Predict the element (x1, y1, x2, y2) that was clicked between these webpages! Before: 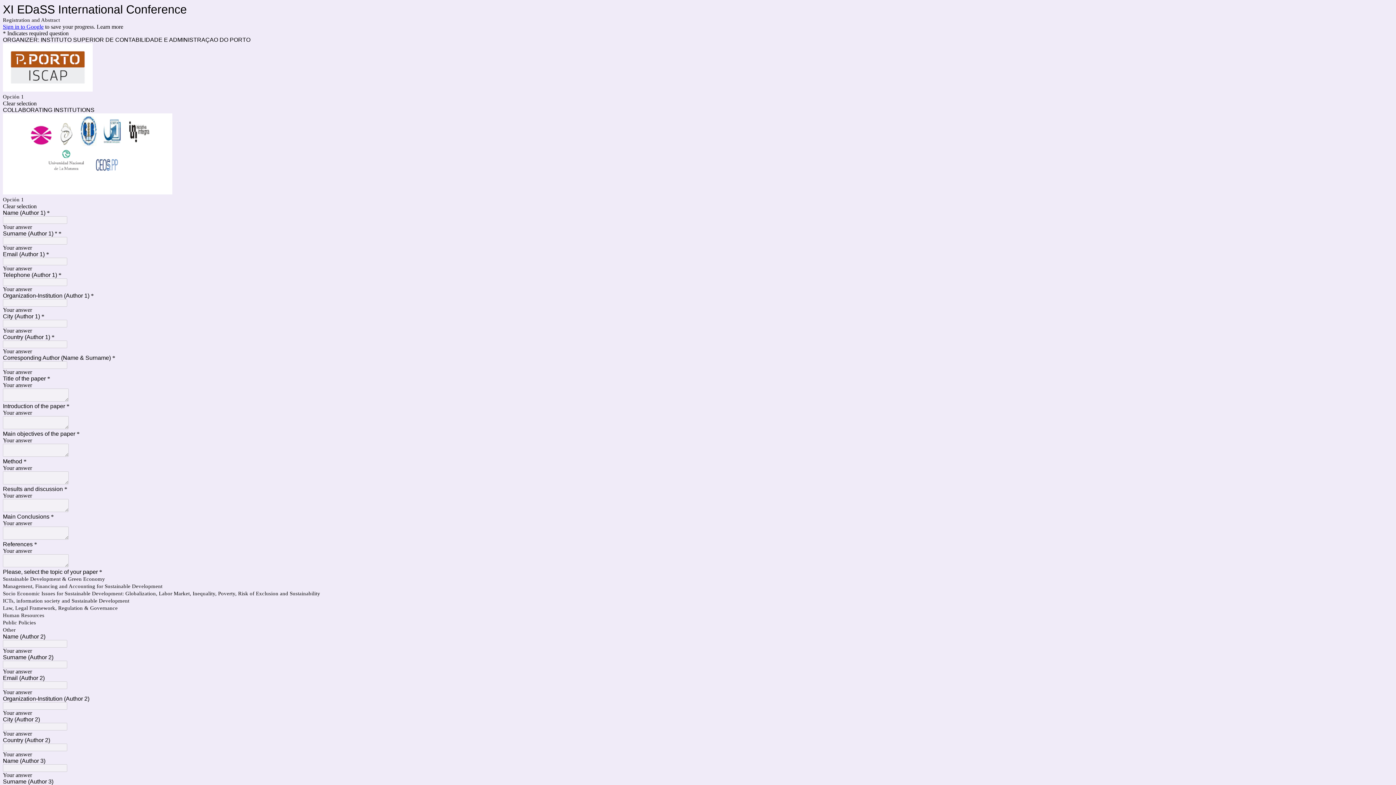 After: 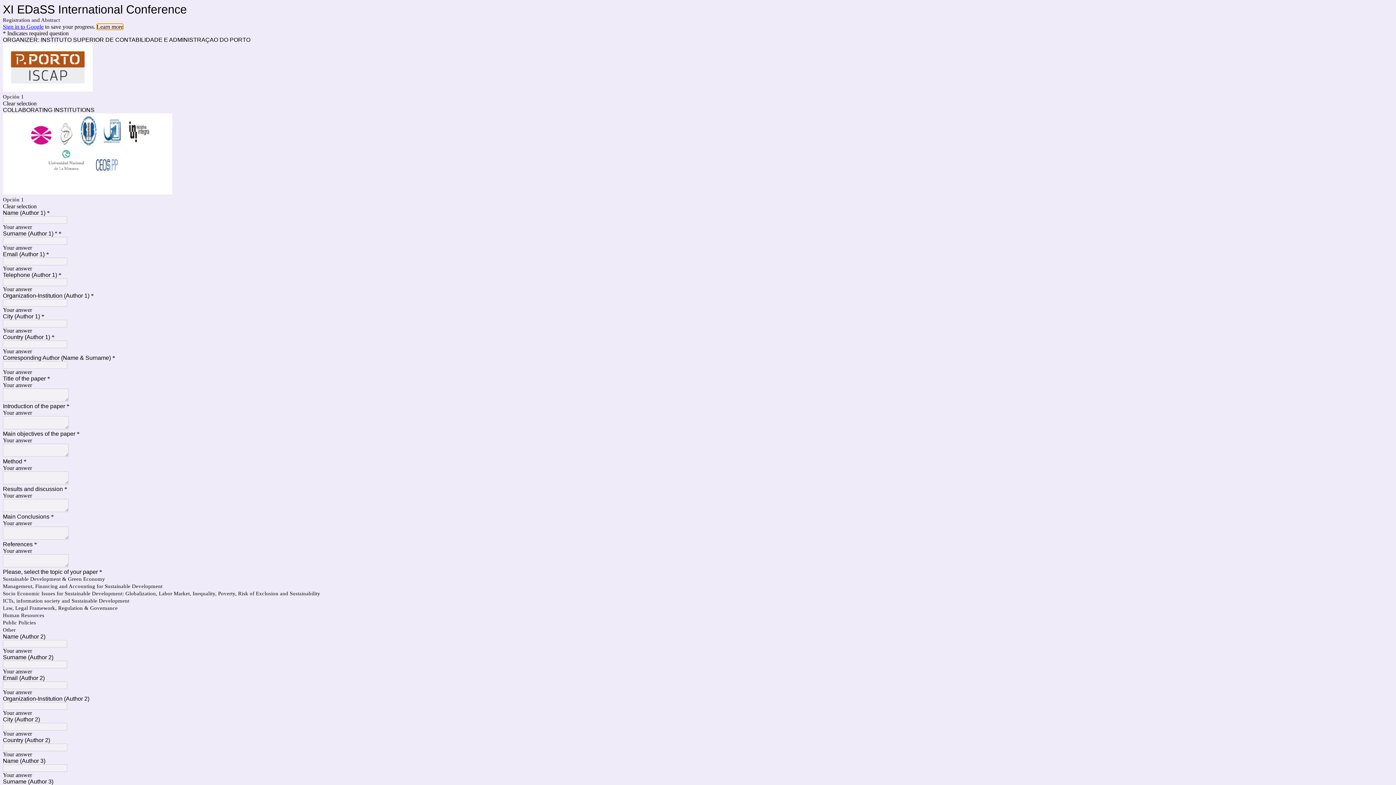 Action: bbox: (96, 23, 123, 29) label: Learn more